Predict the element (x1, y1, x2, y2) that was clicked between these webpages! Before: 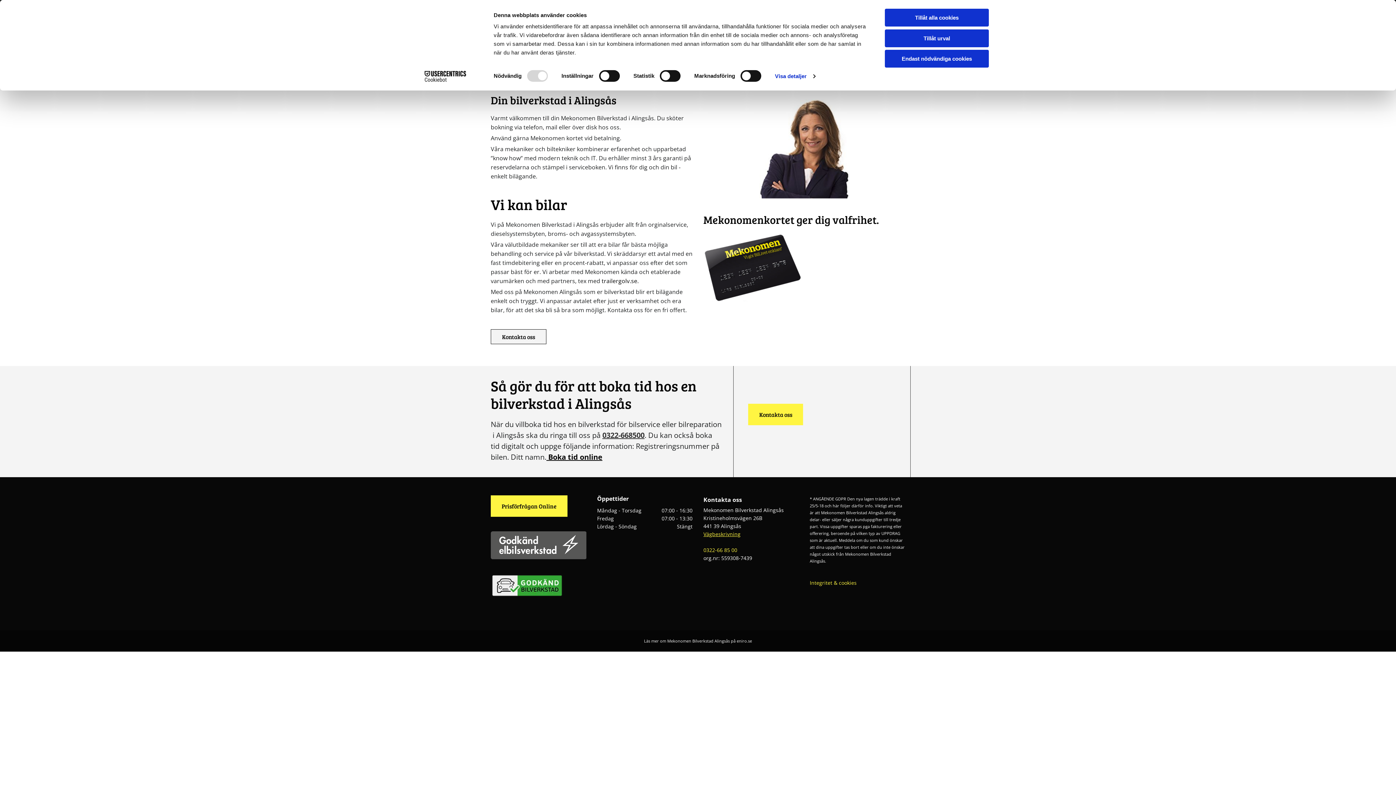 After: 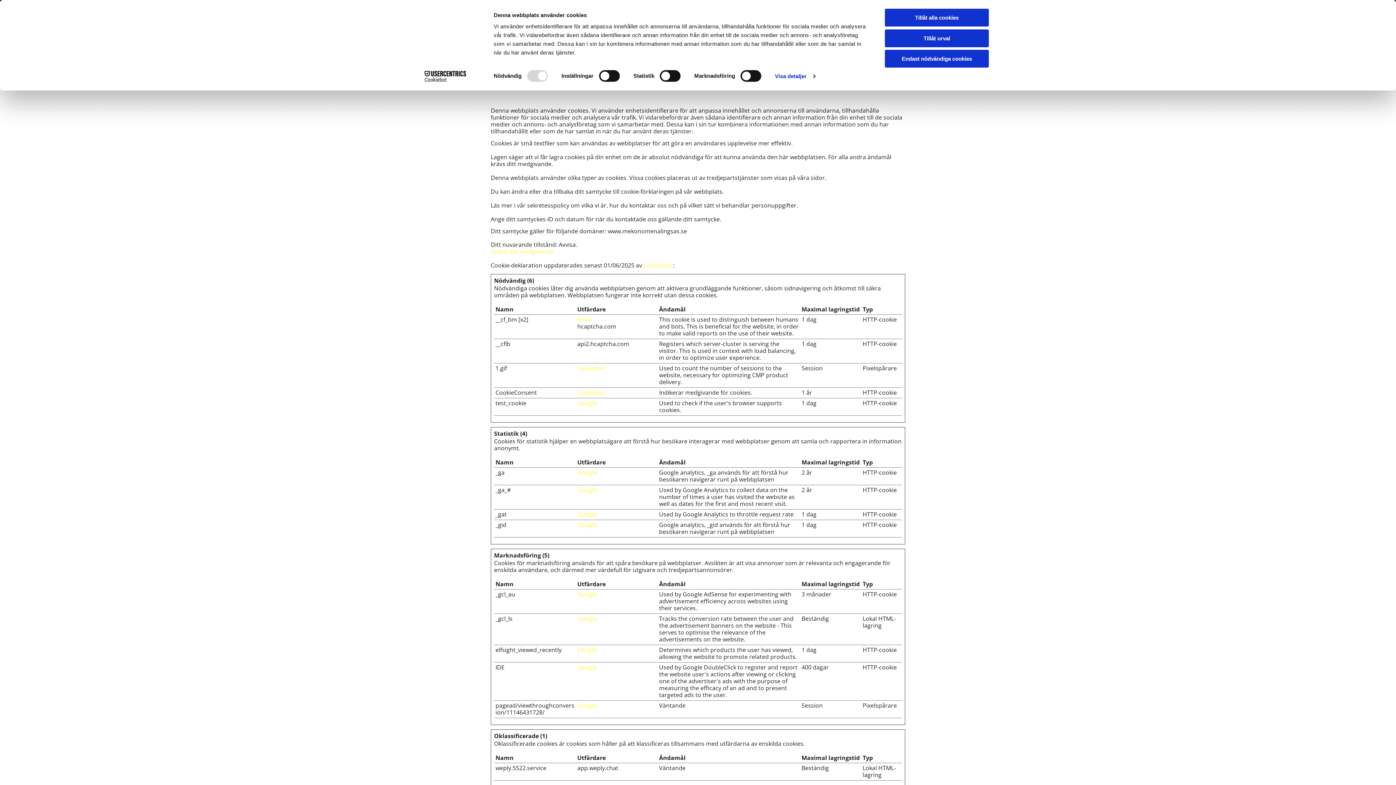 Action: bbox: (810, 579, 856, 586) label: Integritet & cookies